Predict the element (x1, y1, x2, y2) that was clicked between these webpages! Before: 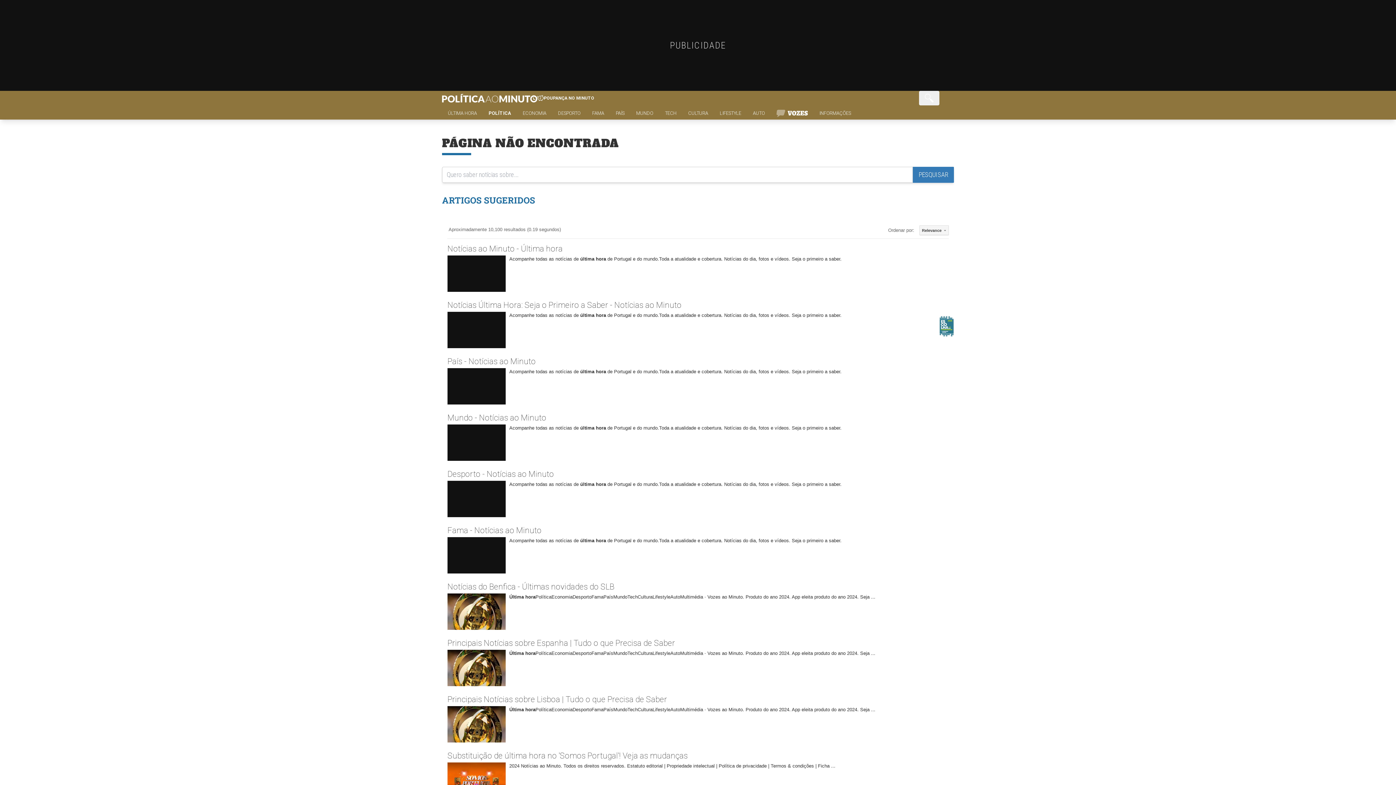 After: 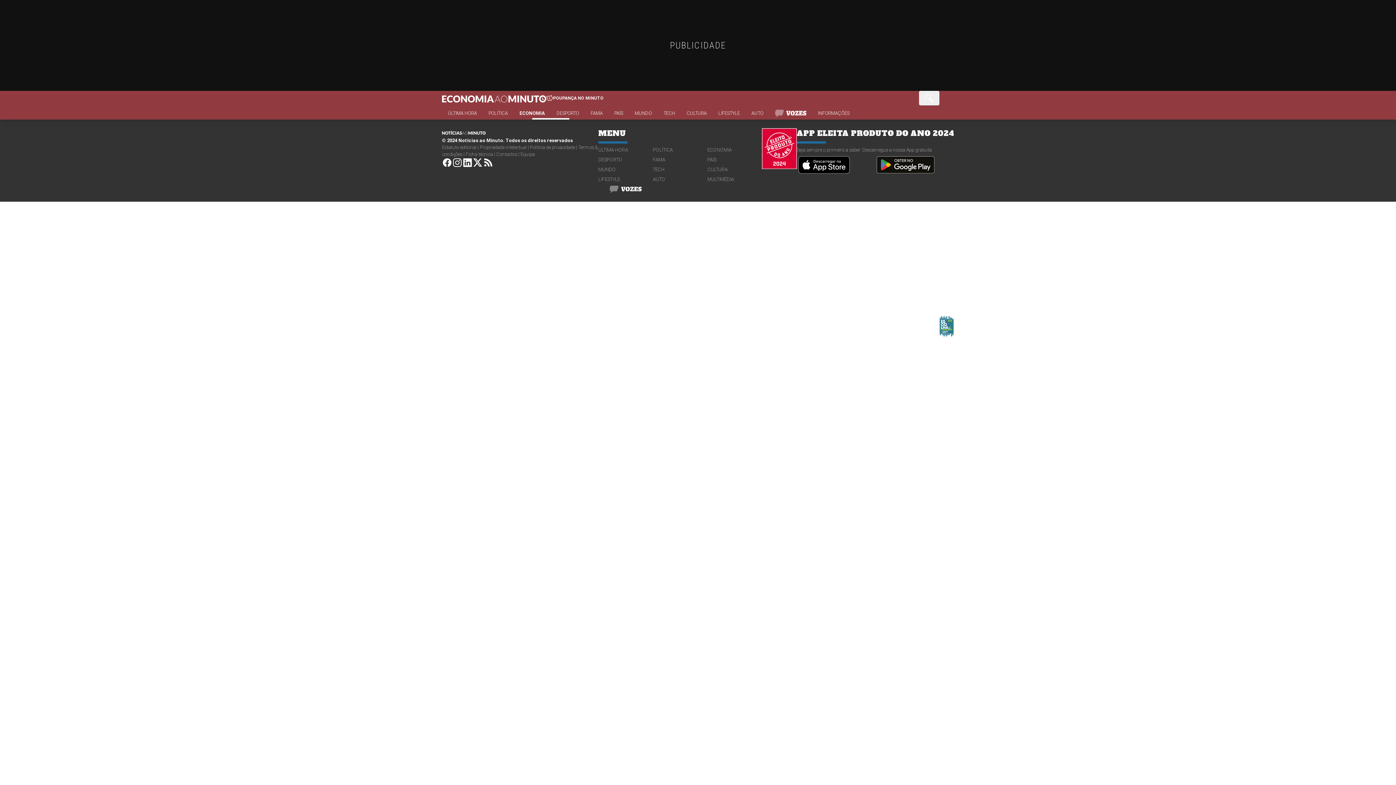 Action: label: ECONOMIA bbox: (517, 109, 552, 119)